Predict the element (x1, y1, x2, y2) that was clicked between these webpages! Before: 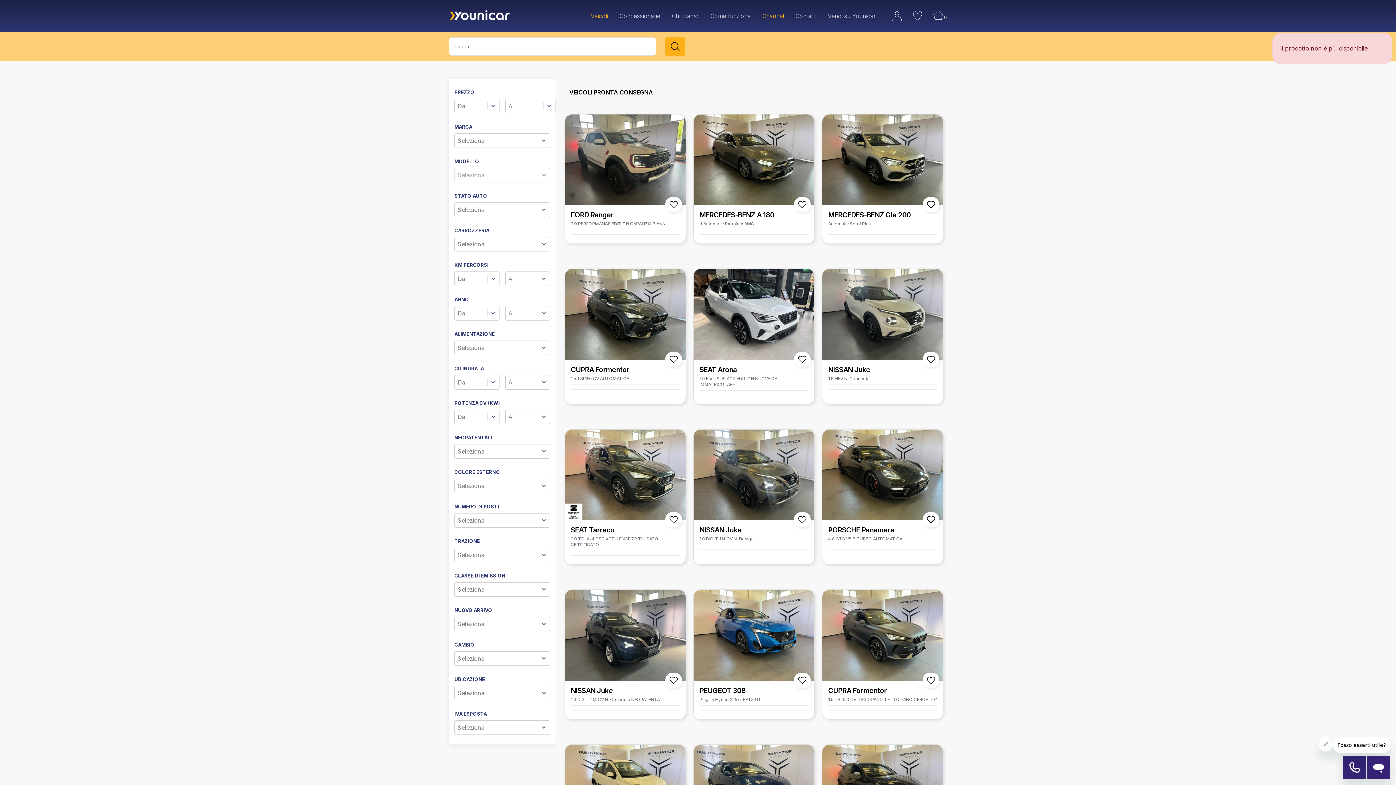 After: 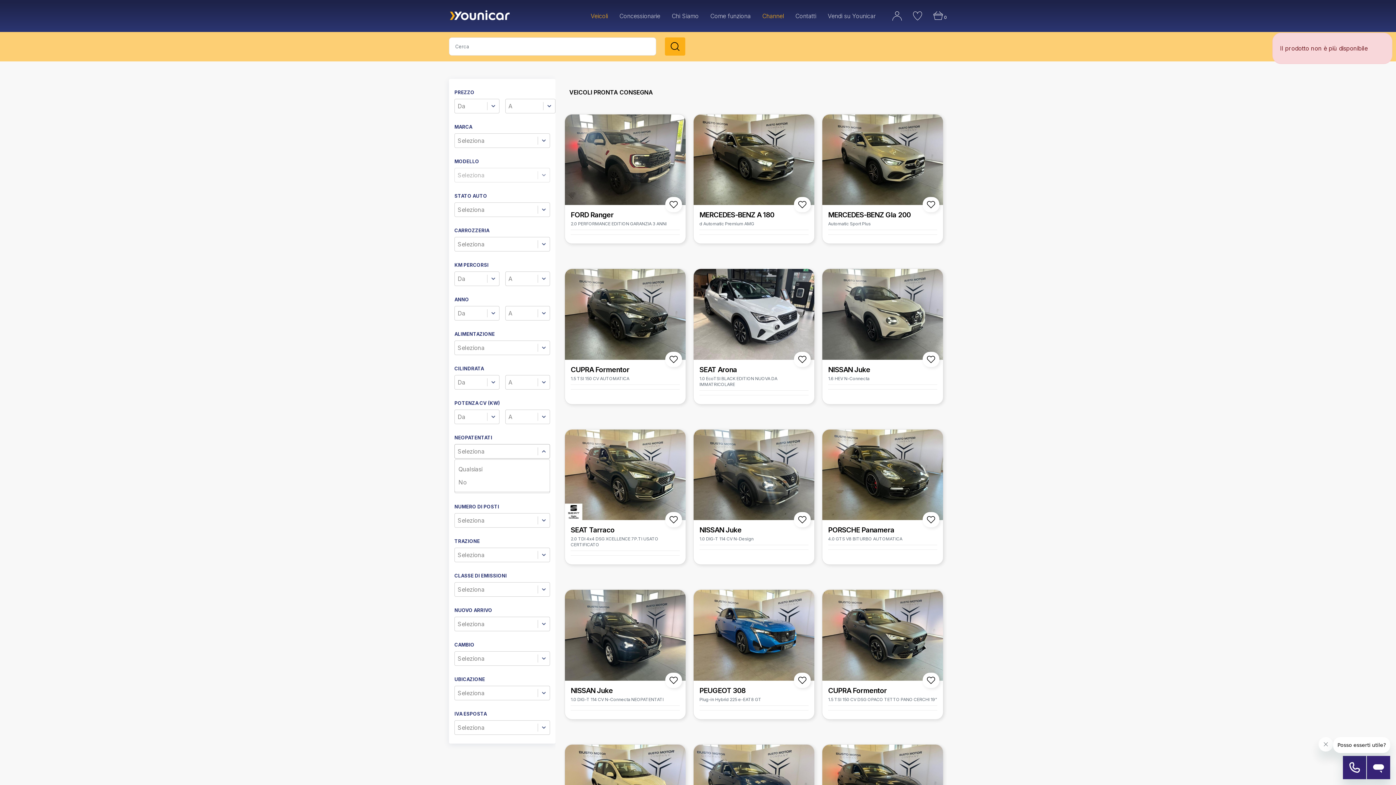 Action: bbox: (454, 444, 550, 458) label: Seleziona